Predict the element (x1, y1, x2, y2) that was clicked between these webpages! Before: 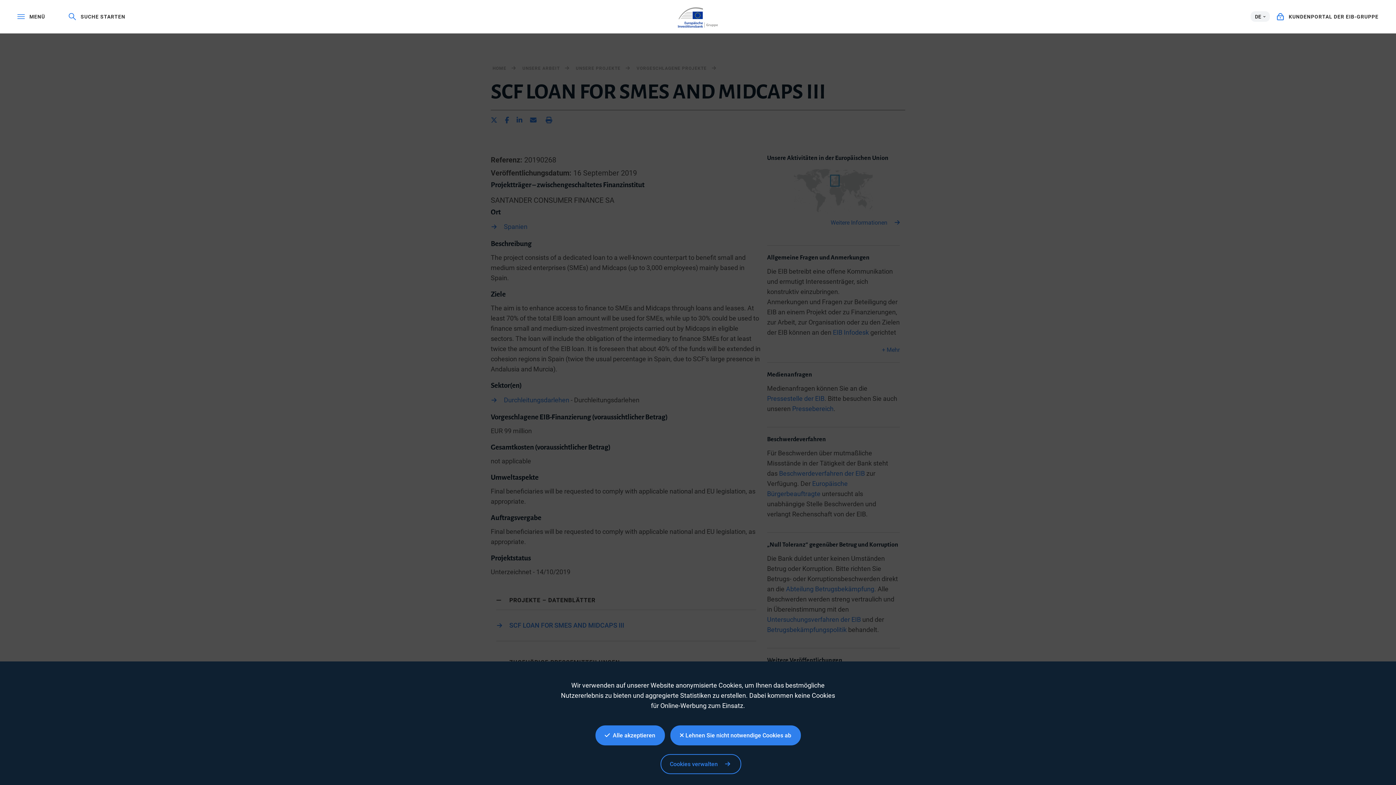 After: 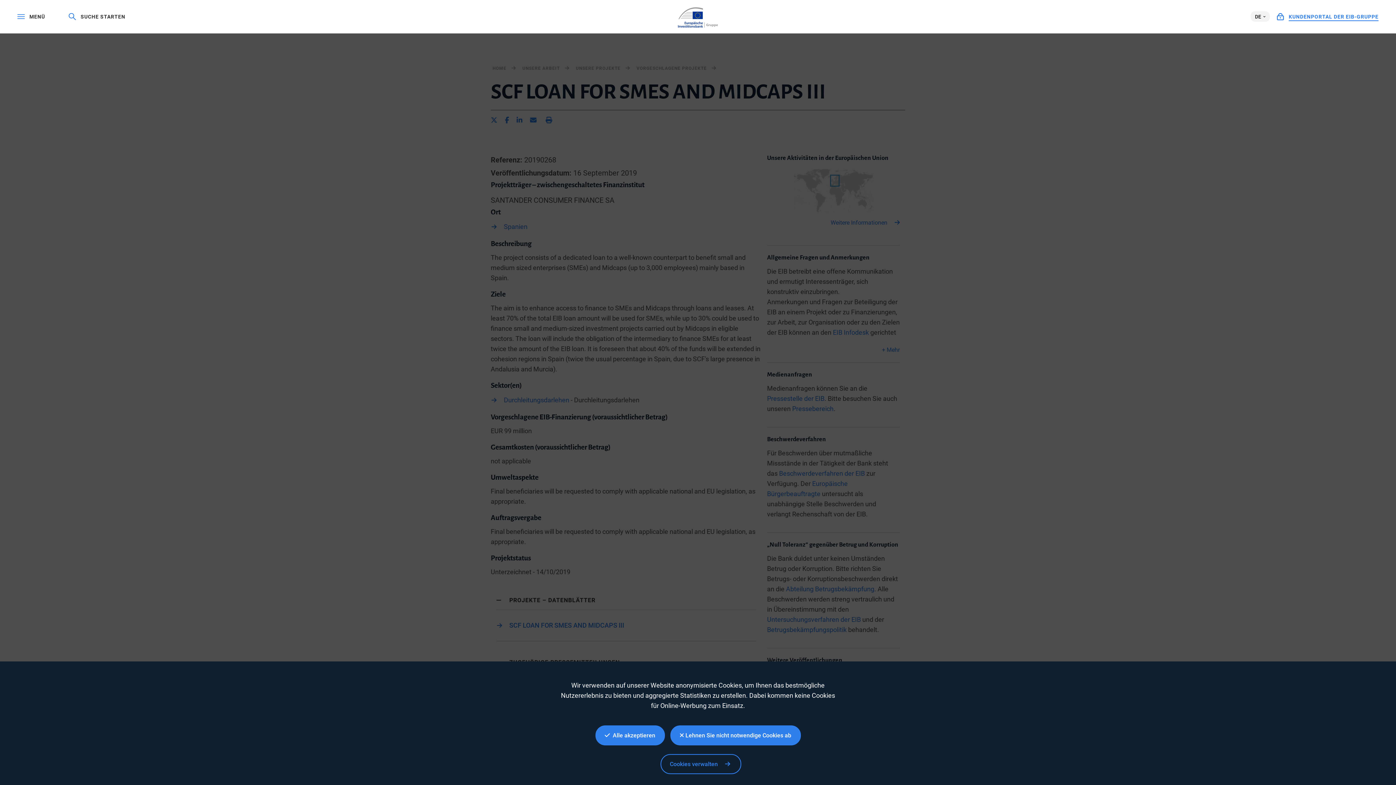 Action: bbox: (1277, 13, 1378, 20) label:  KUNDENPORTAL DER EIB-GRUPPE